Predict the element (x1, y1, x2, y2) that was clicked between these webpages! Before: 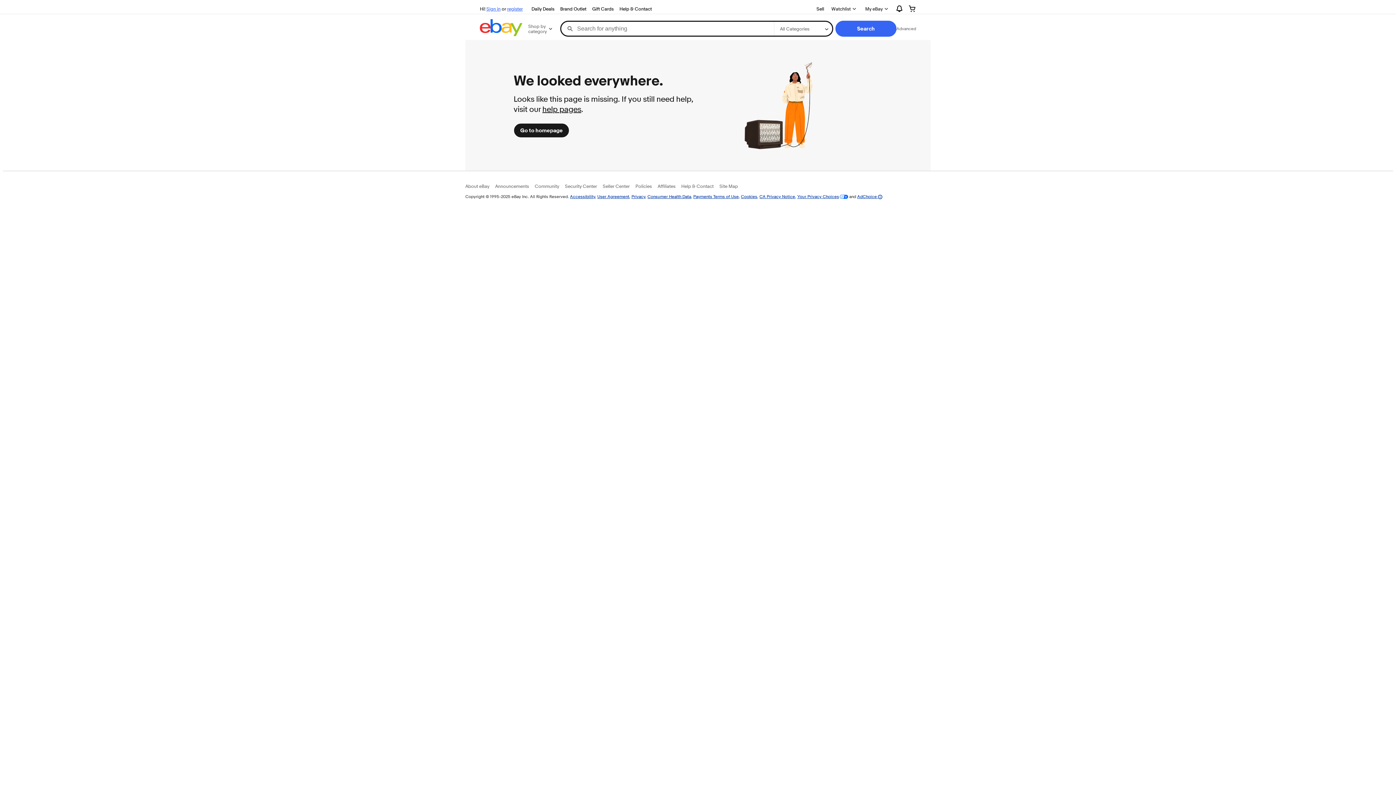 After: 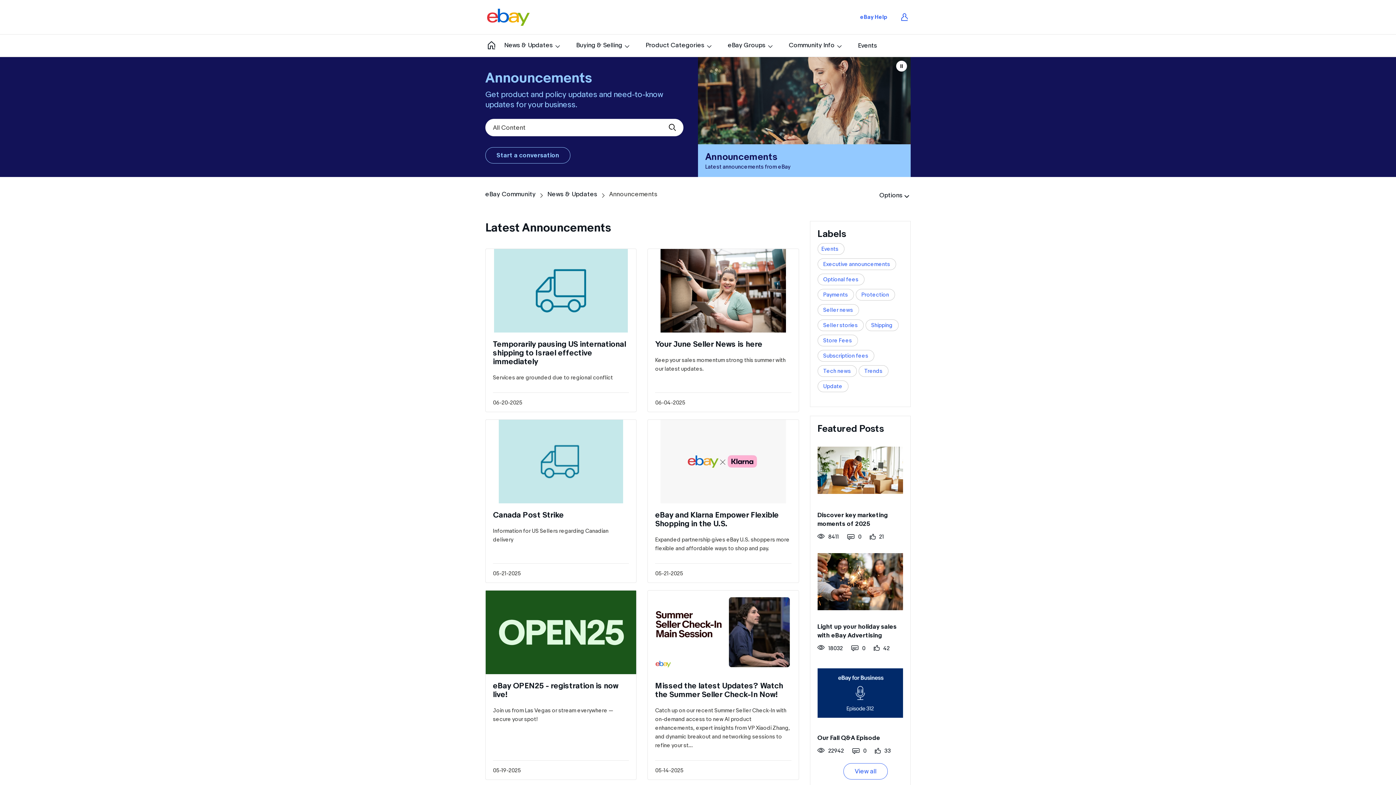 Action: bbox: (495, 183, 529, 189) label: Announcements